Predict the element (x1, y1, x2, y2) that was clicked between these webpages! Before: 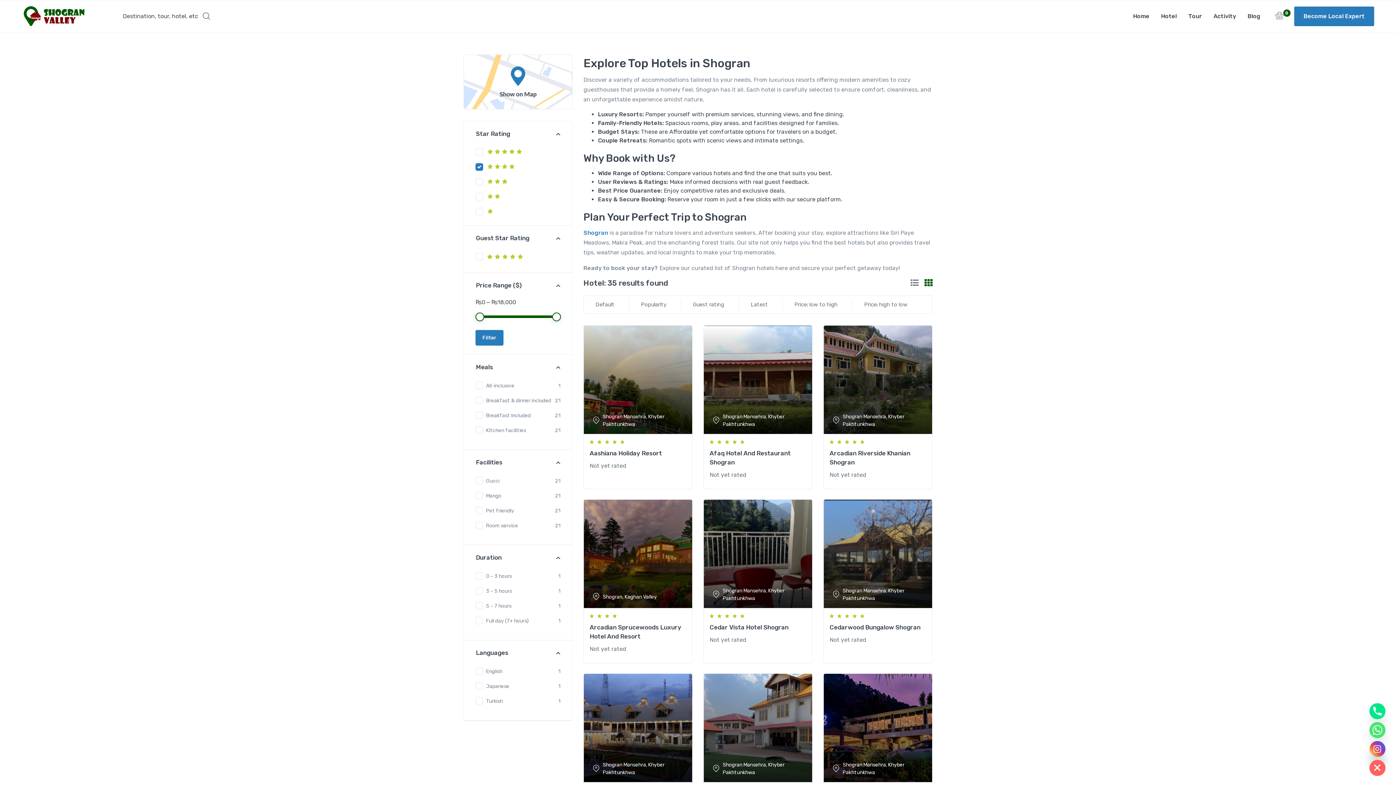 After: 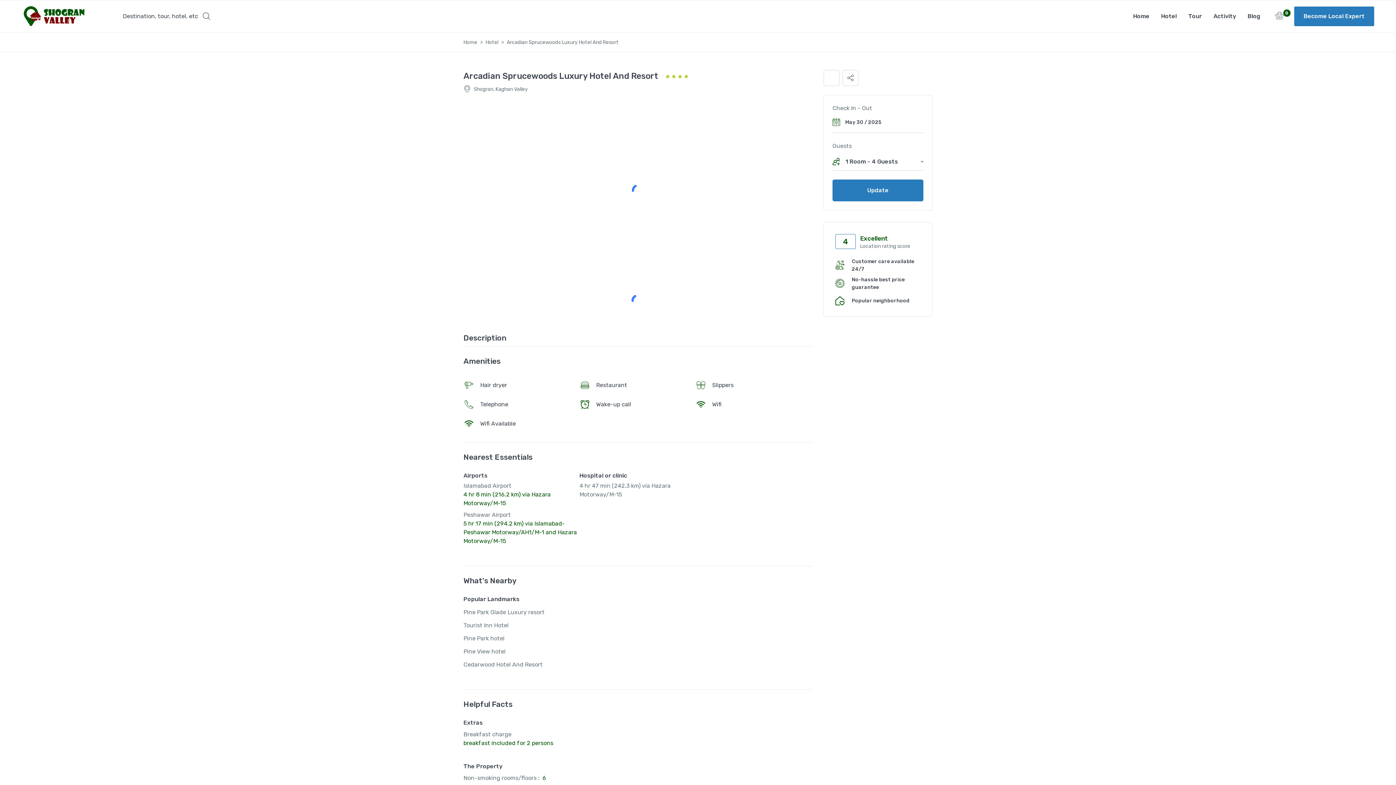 Action: bbox: (592, 591, 683, 602) label: Shogran, Kaghan Valley